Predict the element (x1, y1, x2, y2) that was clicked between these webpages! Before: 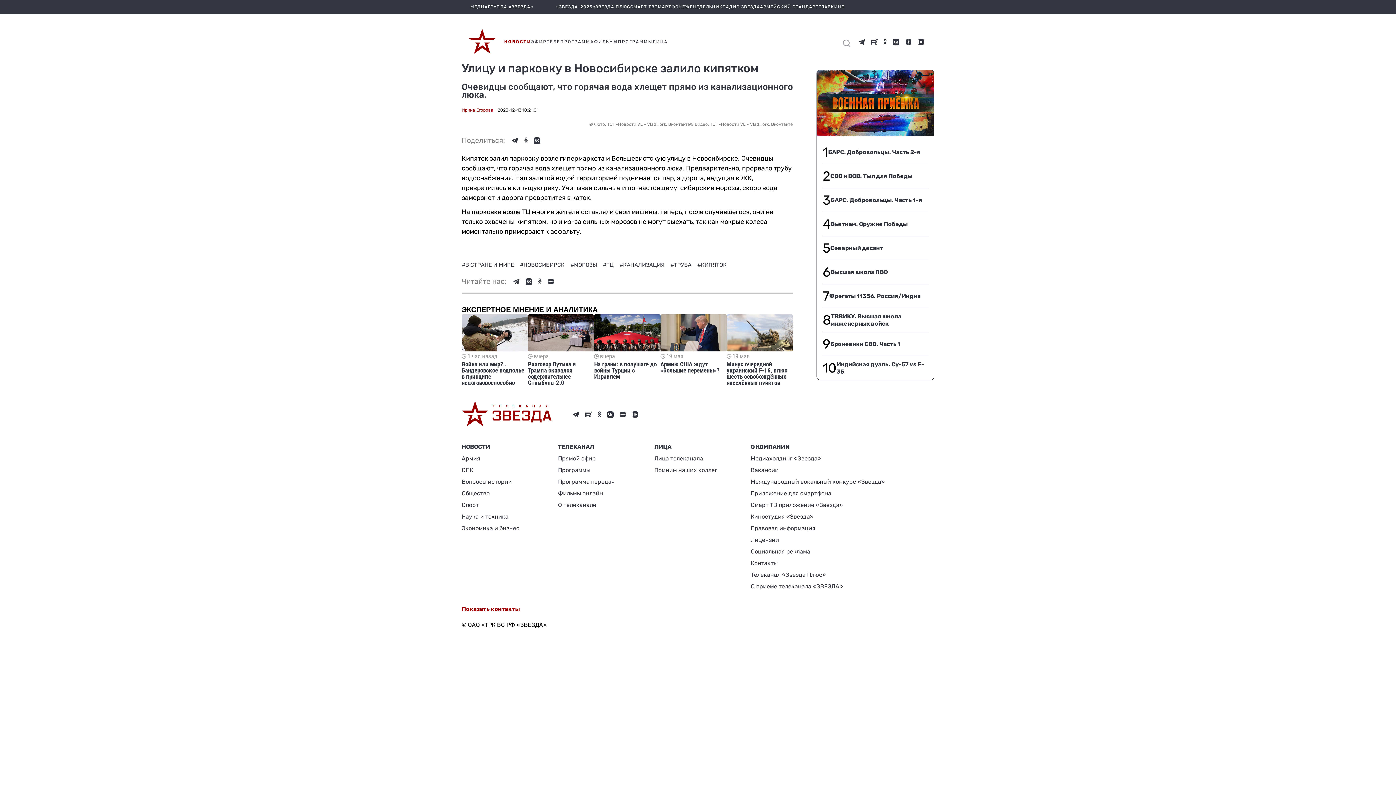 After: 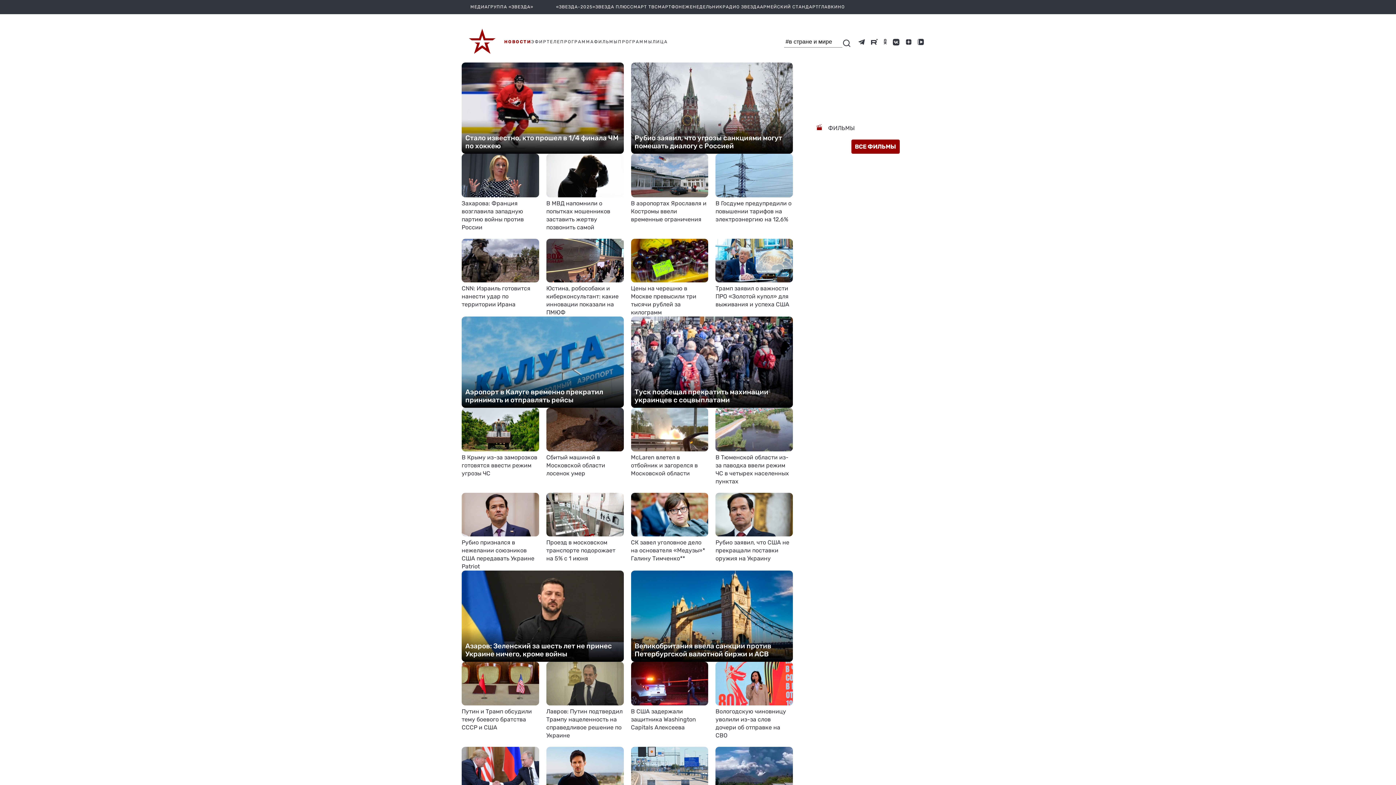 Action: label: #В СТРАНЕ И МИРЕ  bbox: (461, 261, 515, 268)